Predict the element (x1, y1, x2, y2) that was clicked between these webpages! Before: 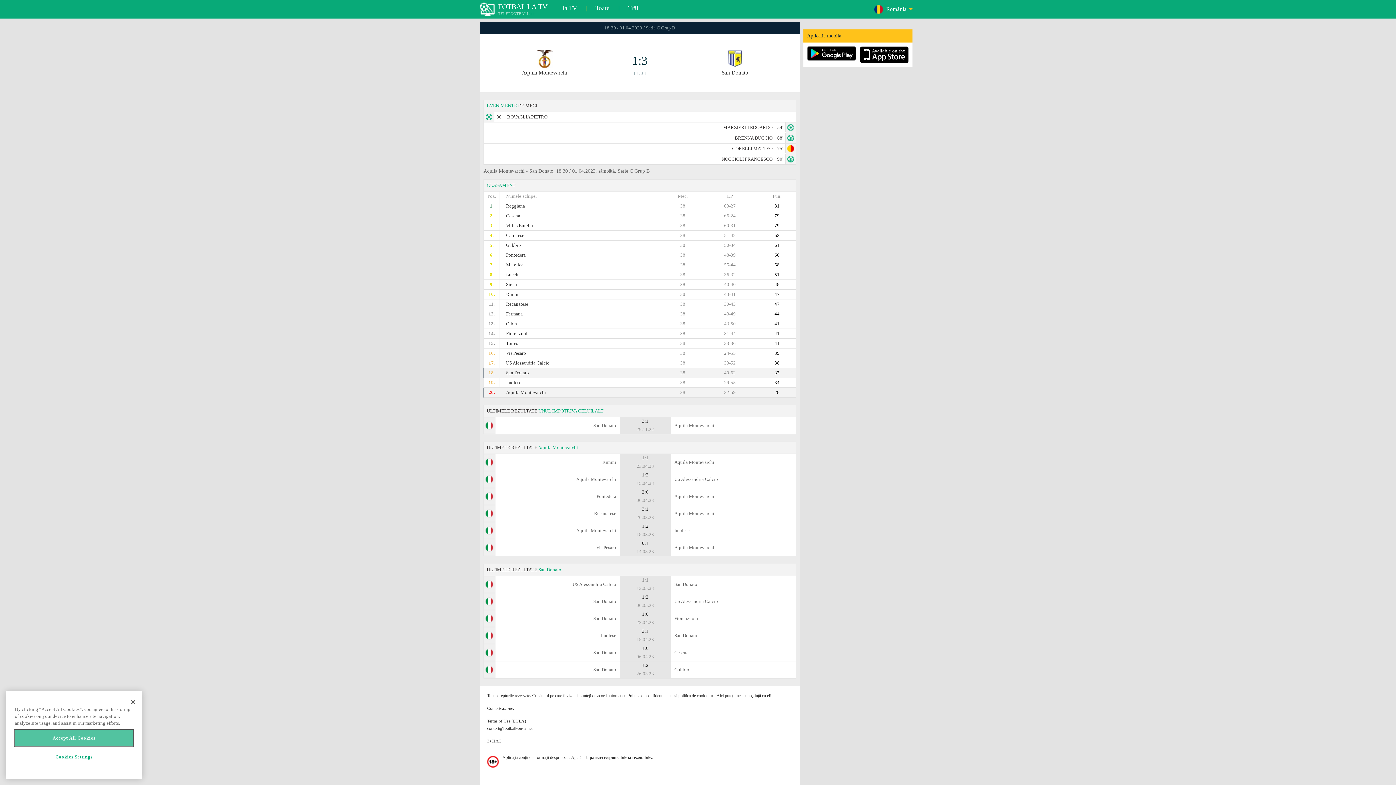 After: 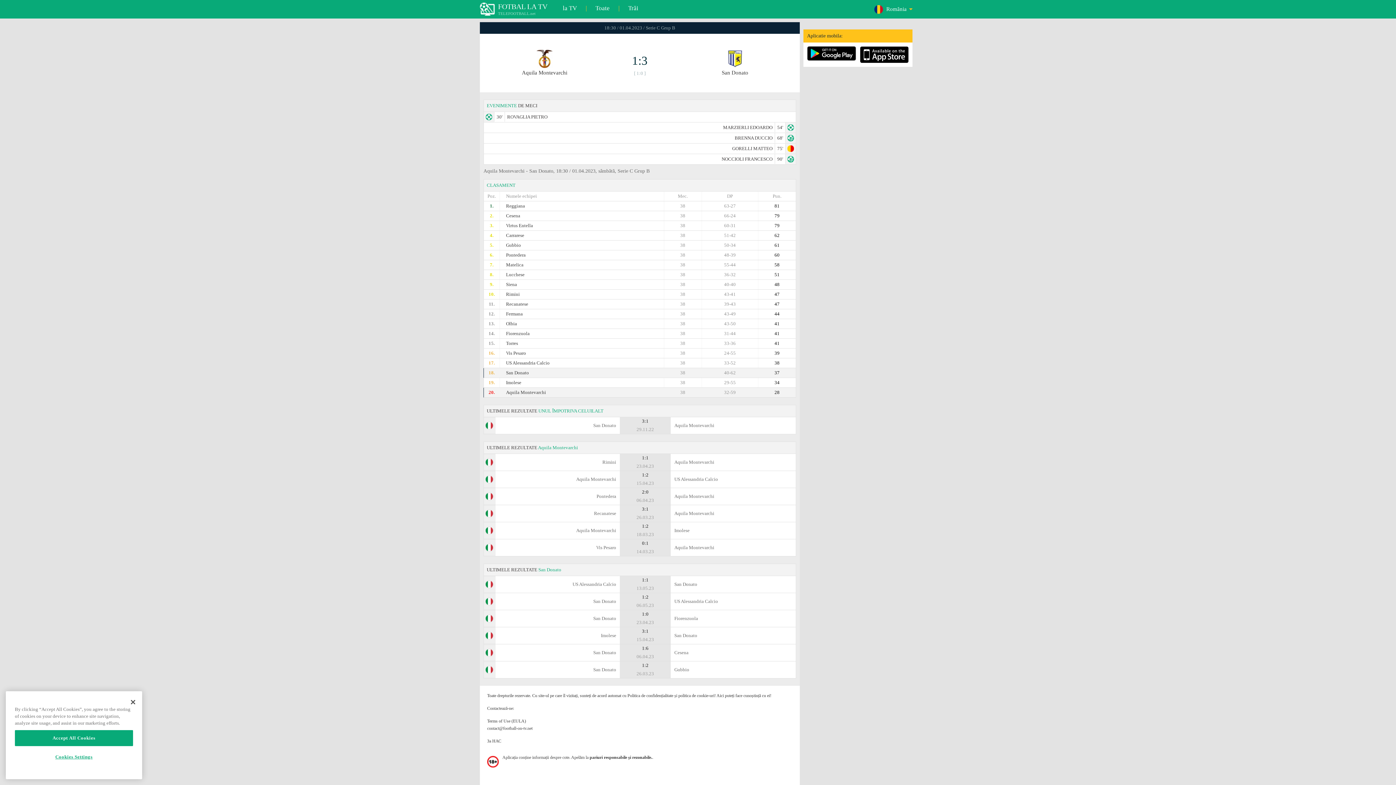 Action: bbox: (807, 56, 856, 61)